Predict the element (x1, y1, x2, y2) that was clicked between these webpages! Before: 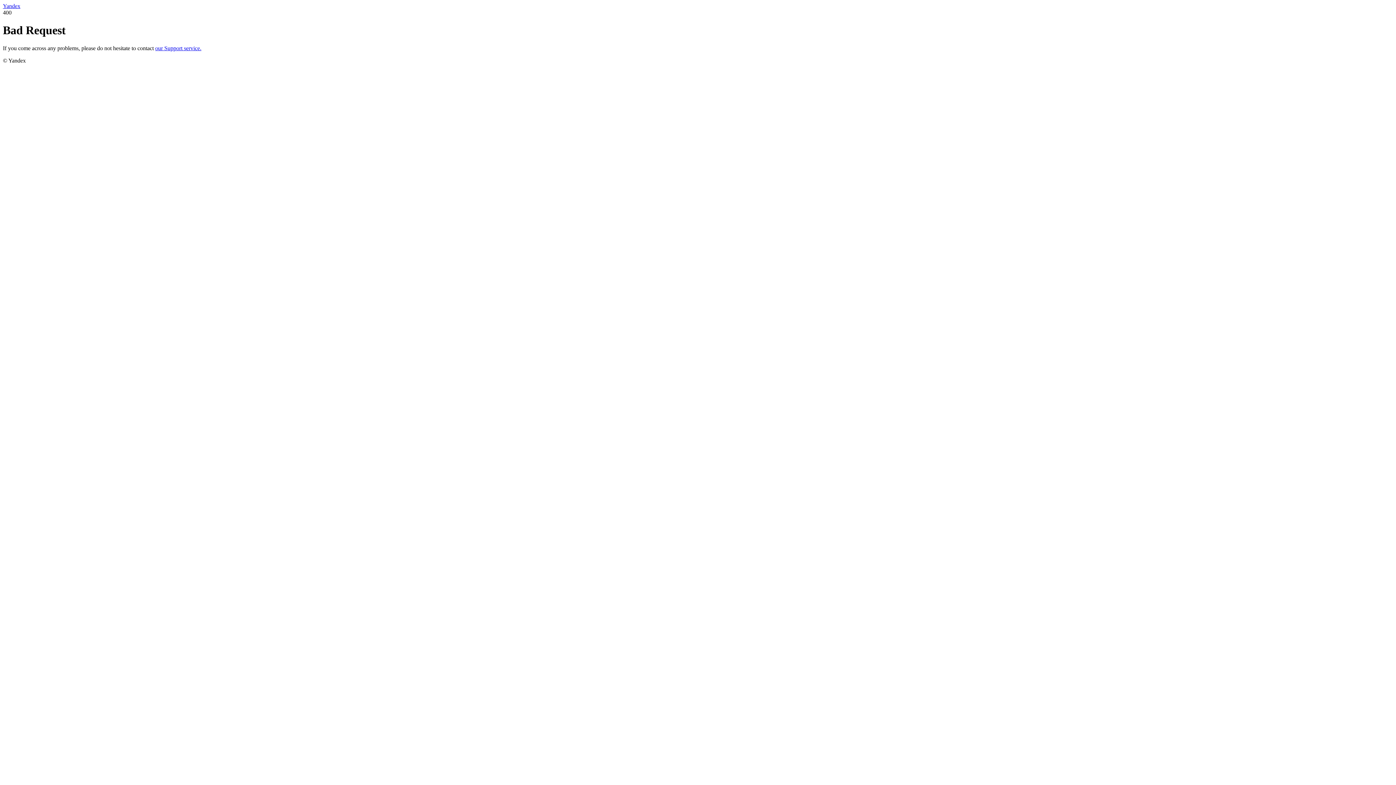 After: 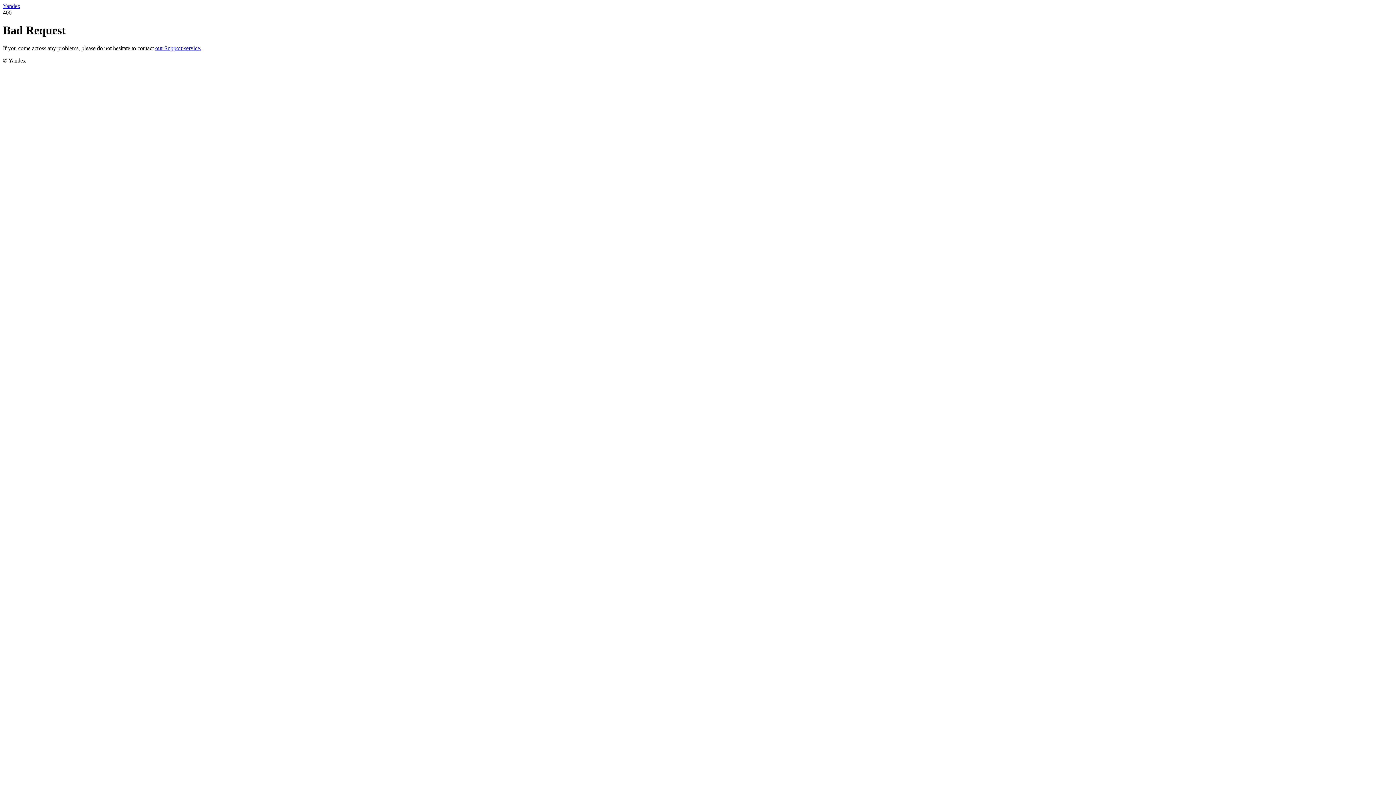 Action: label: Yandex bbox: (2, 2, 20, 9)